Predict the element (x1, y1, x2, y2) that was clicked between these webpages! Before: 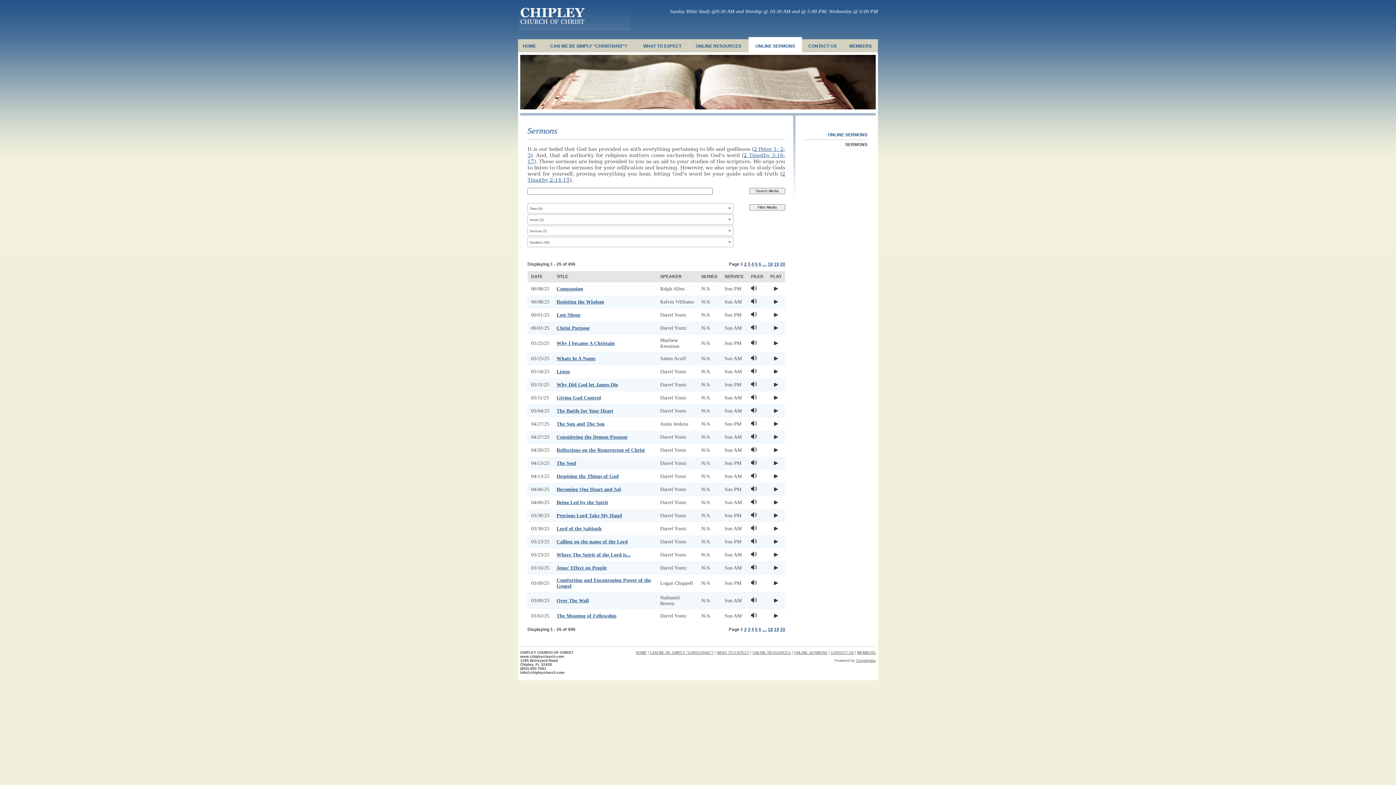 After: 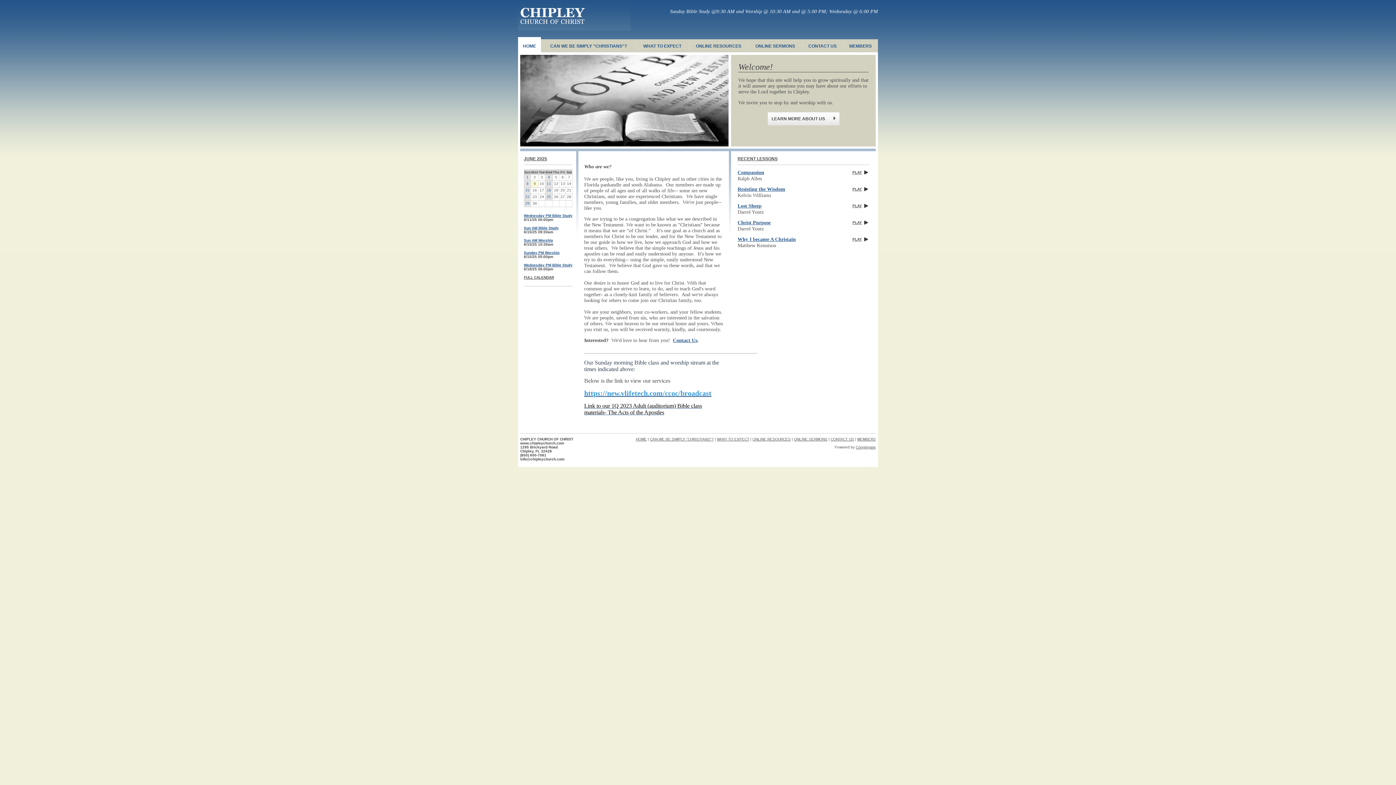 Action: bbox: (518, 20, 630, 33)